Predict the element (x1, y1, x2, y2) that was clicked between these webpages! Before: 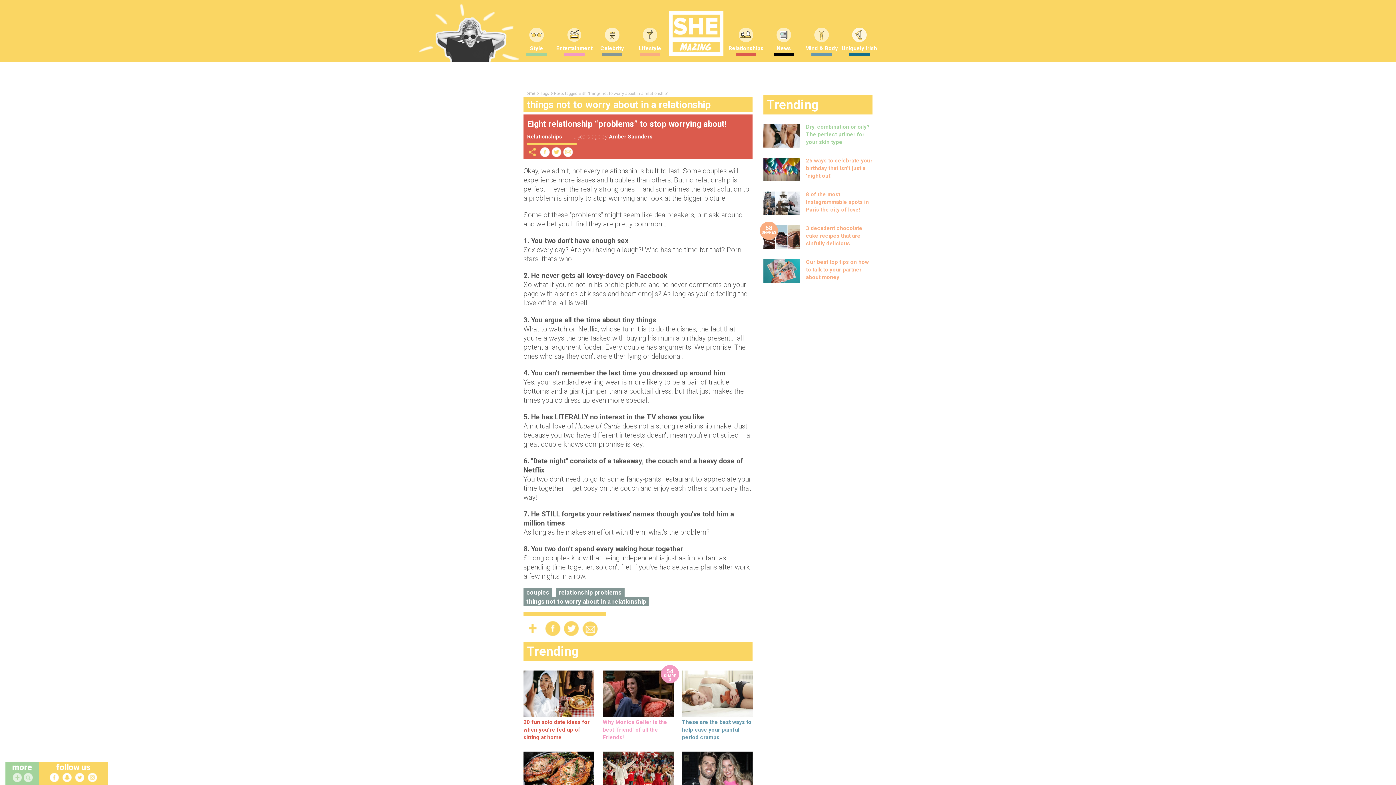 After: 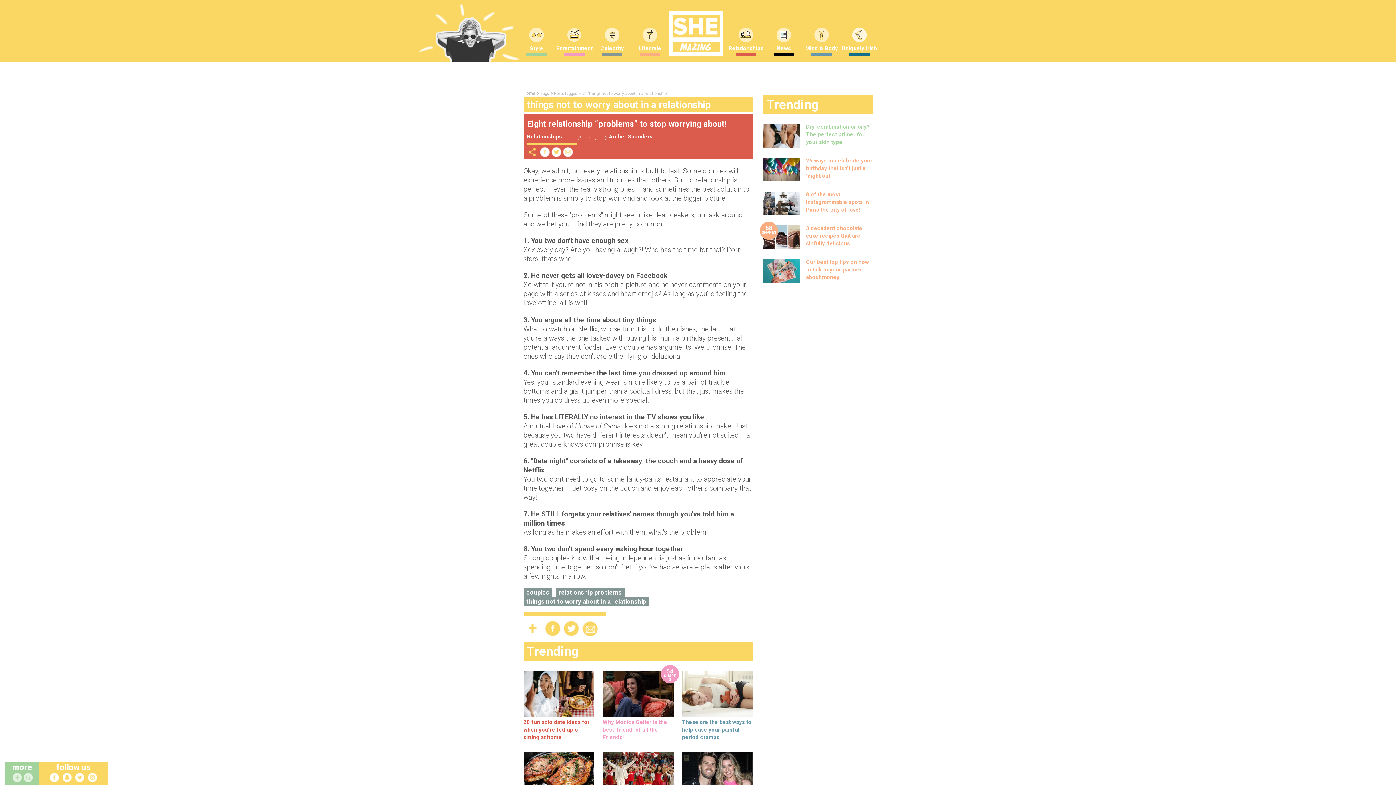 Action: label:   bbox: (62, 773, 71, 782)